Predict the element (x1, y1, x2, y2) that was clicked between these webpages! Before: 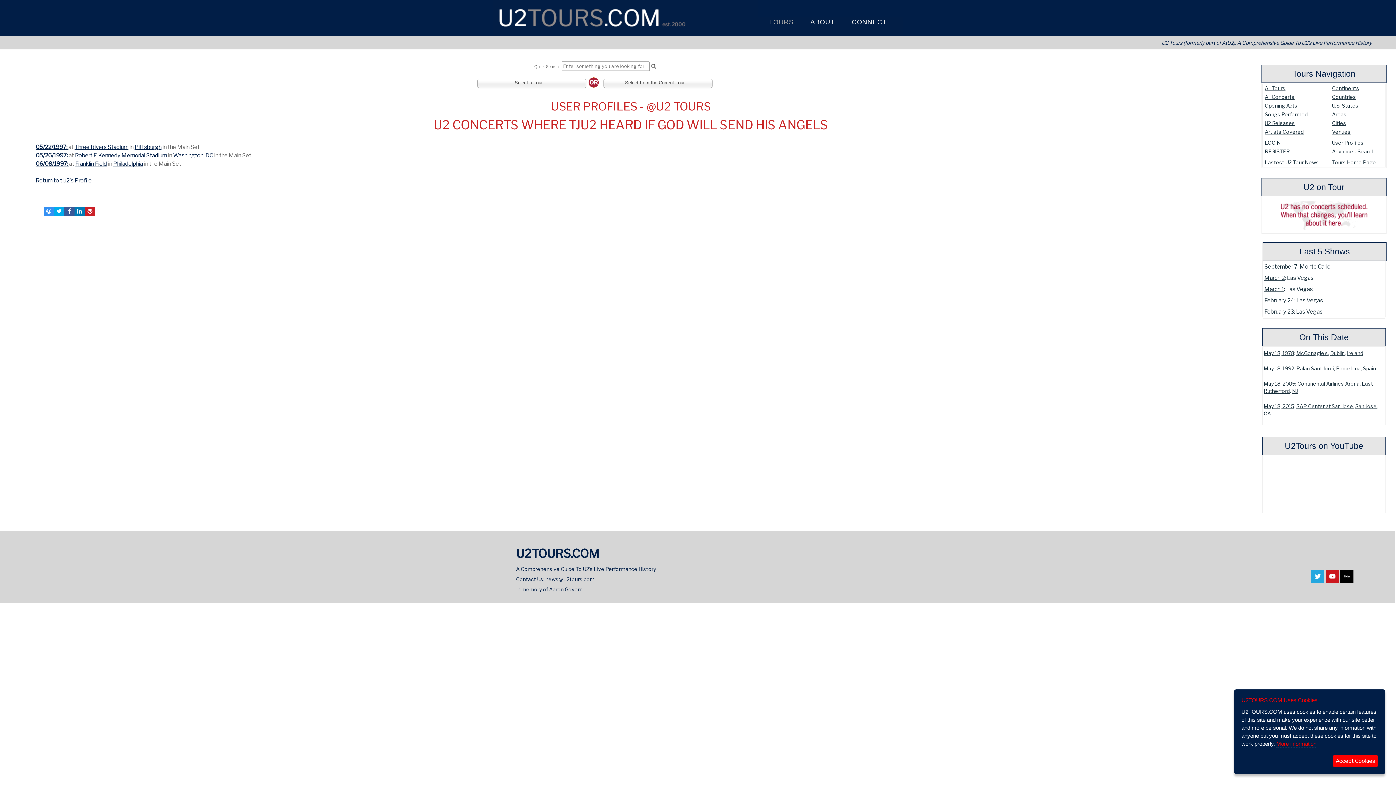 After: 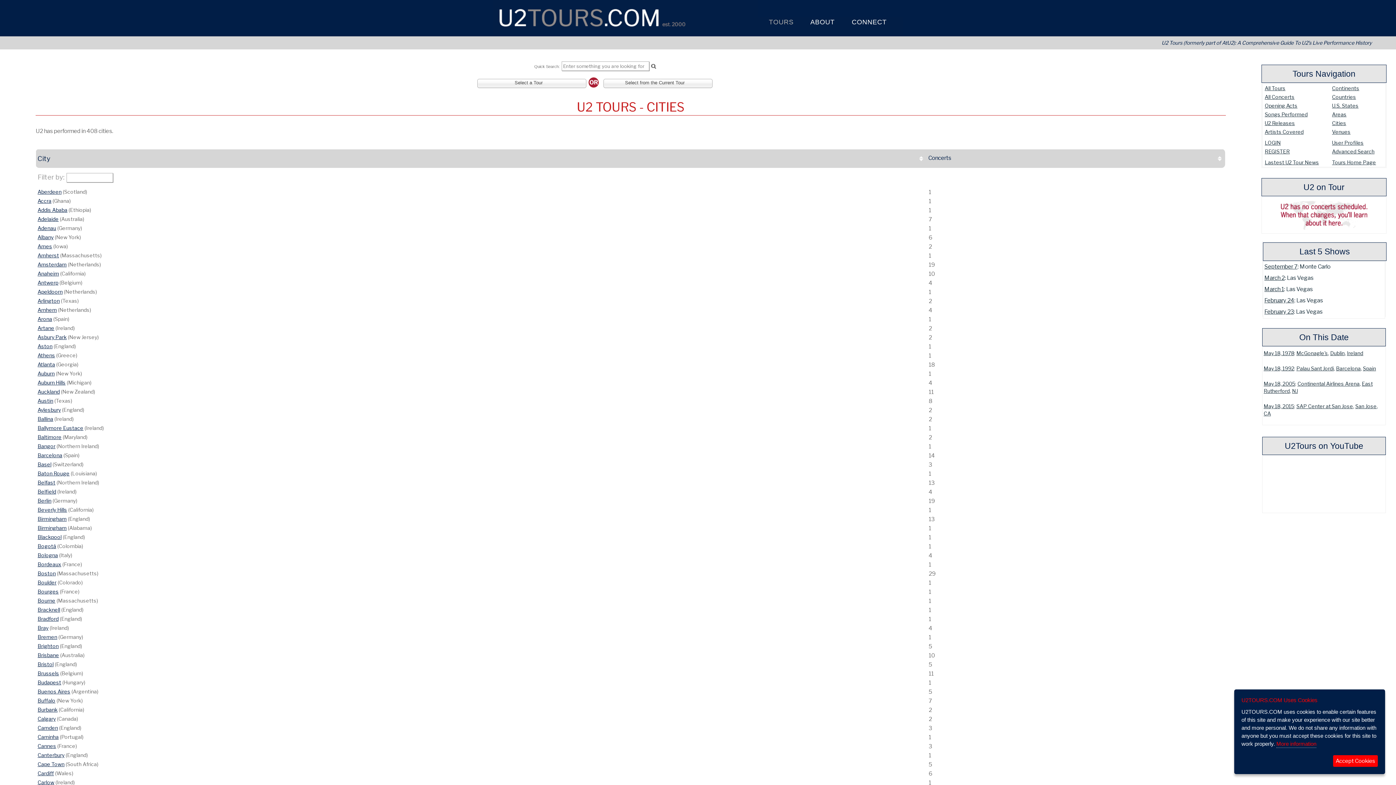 Action: bbox: (1331, 118, 1347, 127) label: City (Tours)